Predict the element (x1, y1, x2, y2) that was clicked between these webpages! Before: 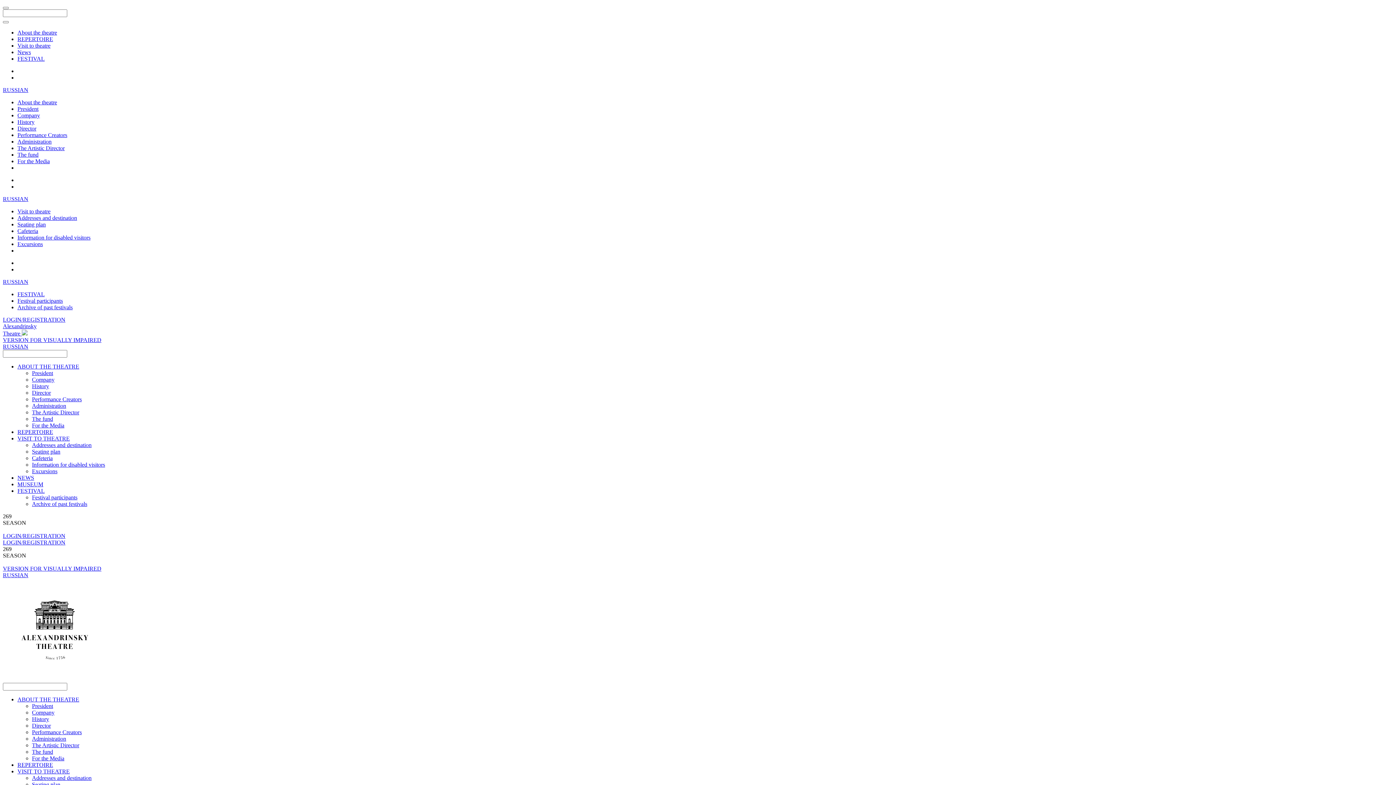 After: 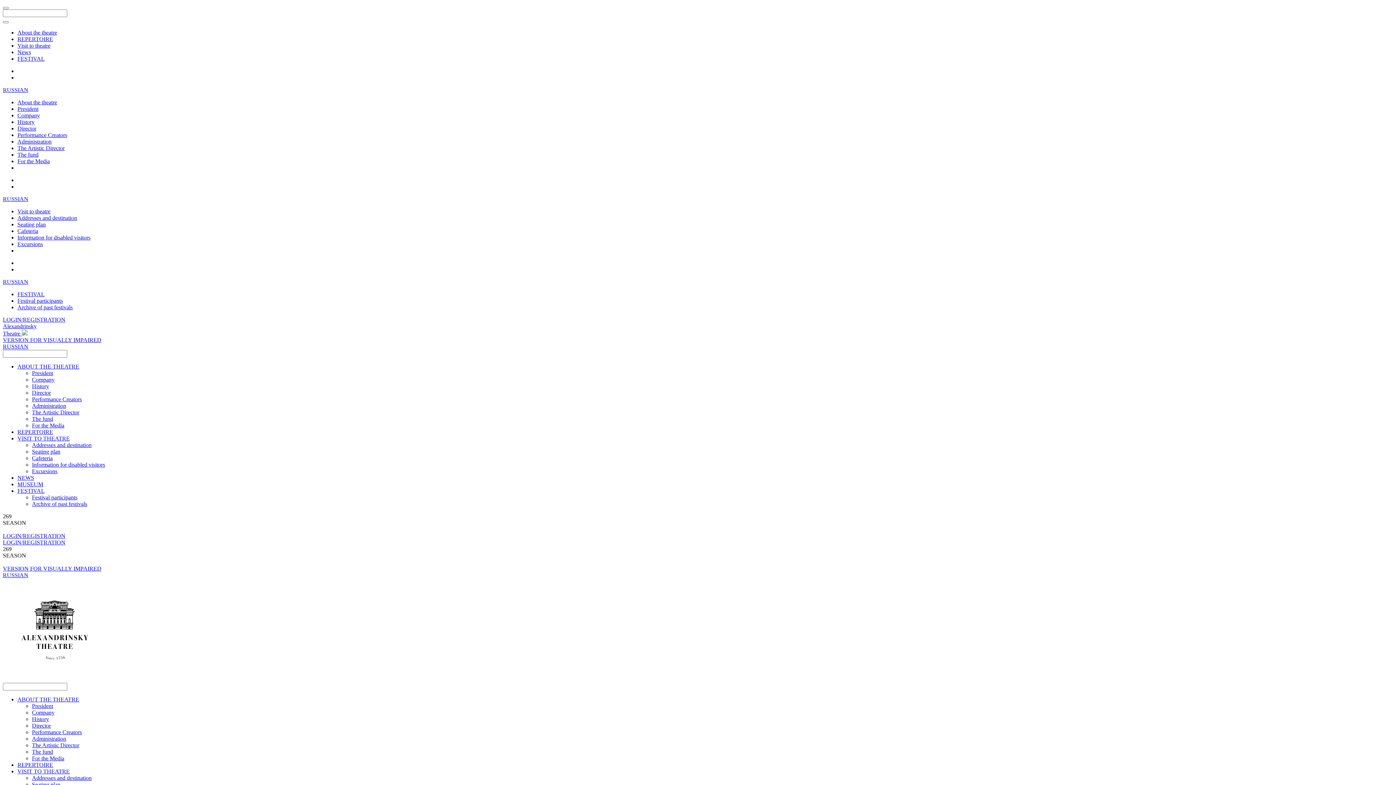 Action: label: The Artistic Director bbox: (17, 145, 64, 151)